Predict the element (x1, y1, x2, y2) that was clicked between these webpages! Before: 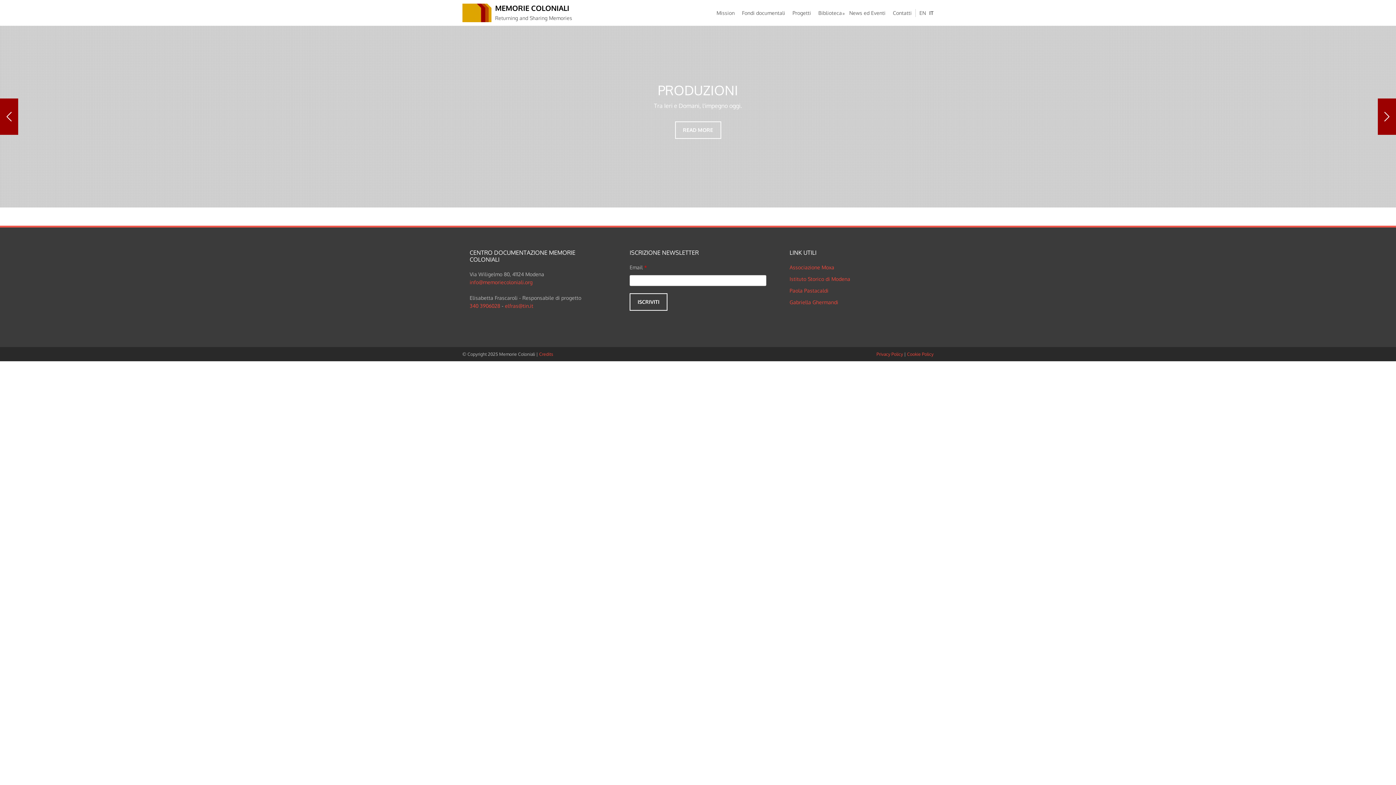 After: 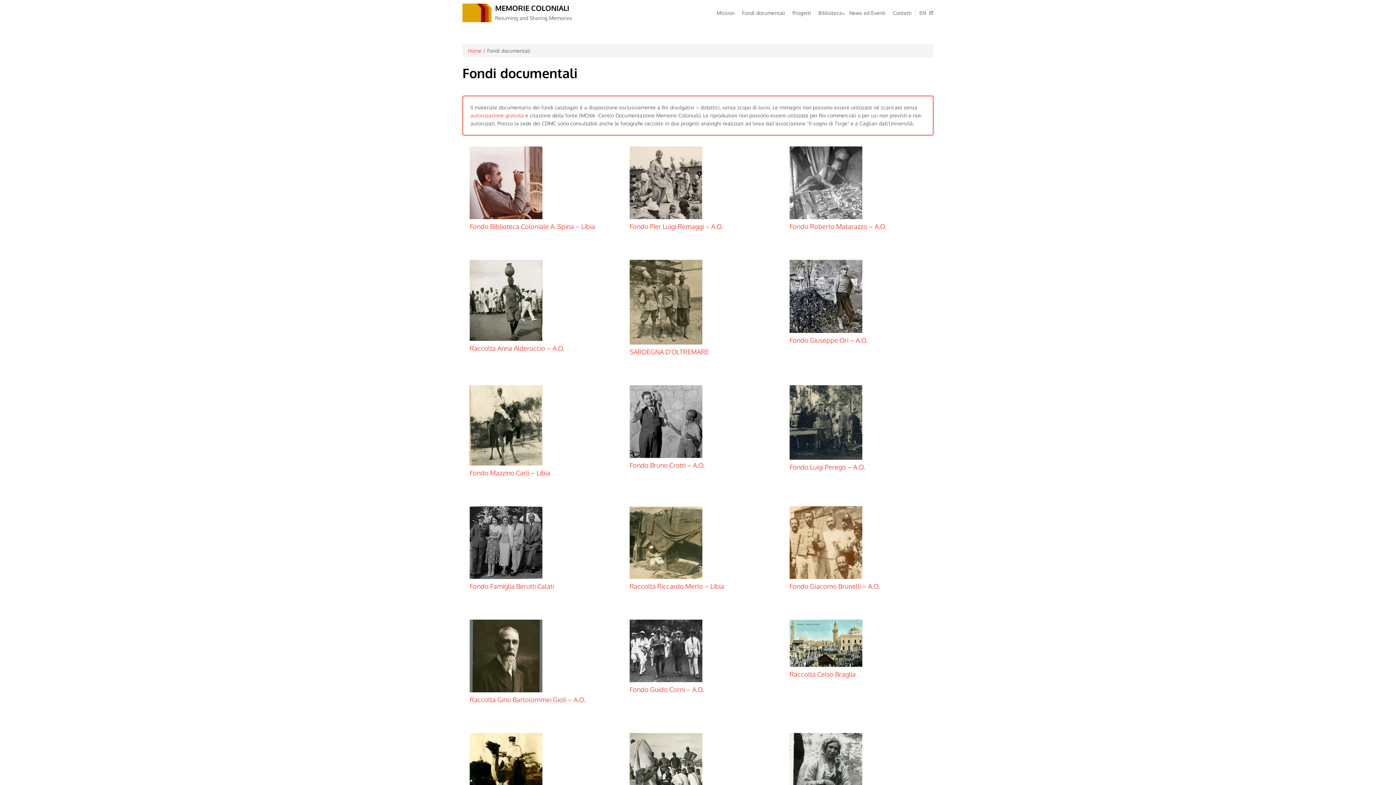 Action: label: Fondi documentali bbox: (742, 8, 785, 16)